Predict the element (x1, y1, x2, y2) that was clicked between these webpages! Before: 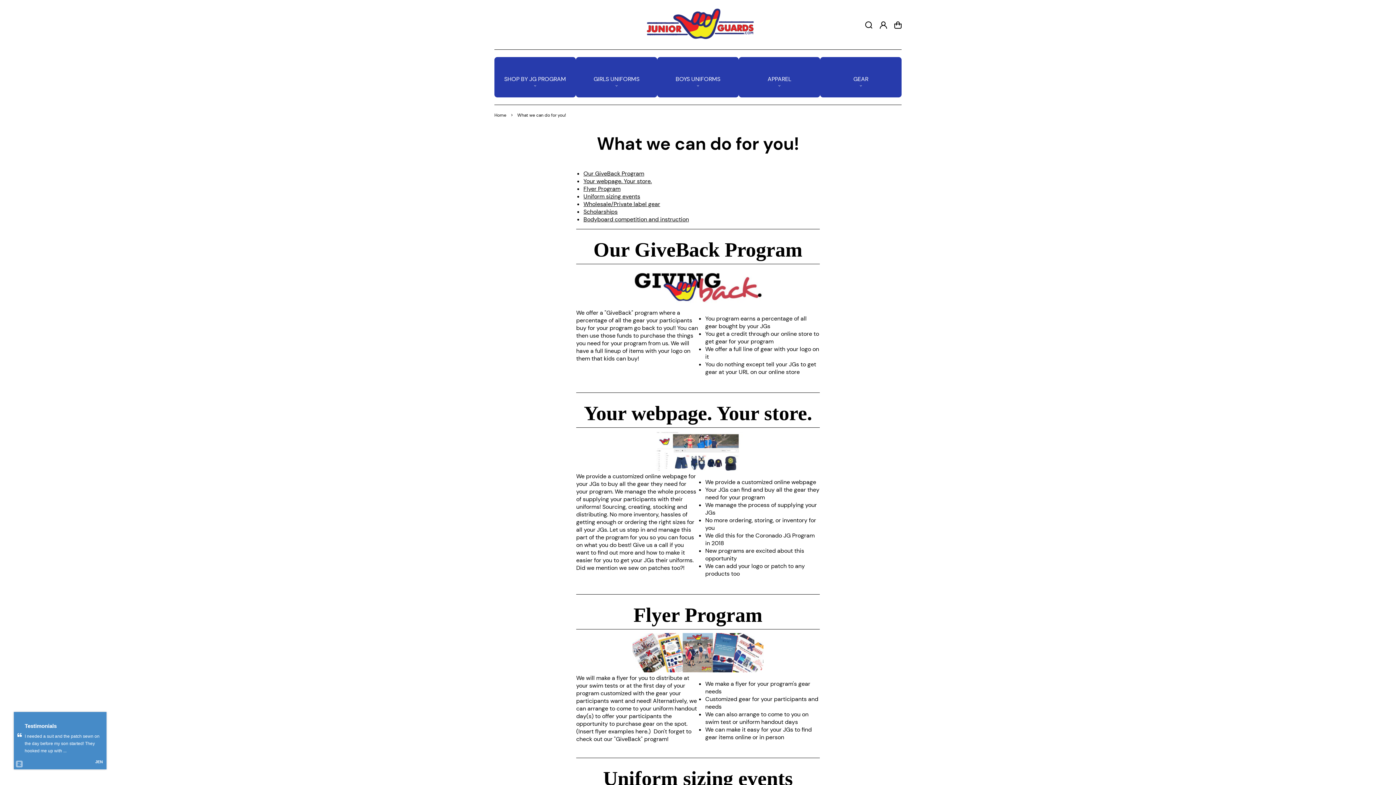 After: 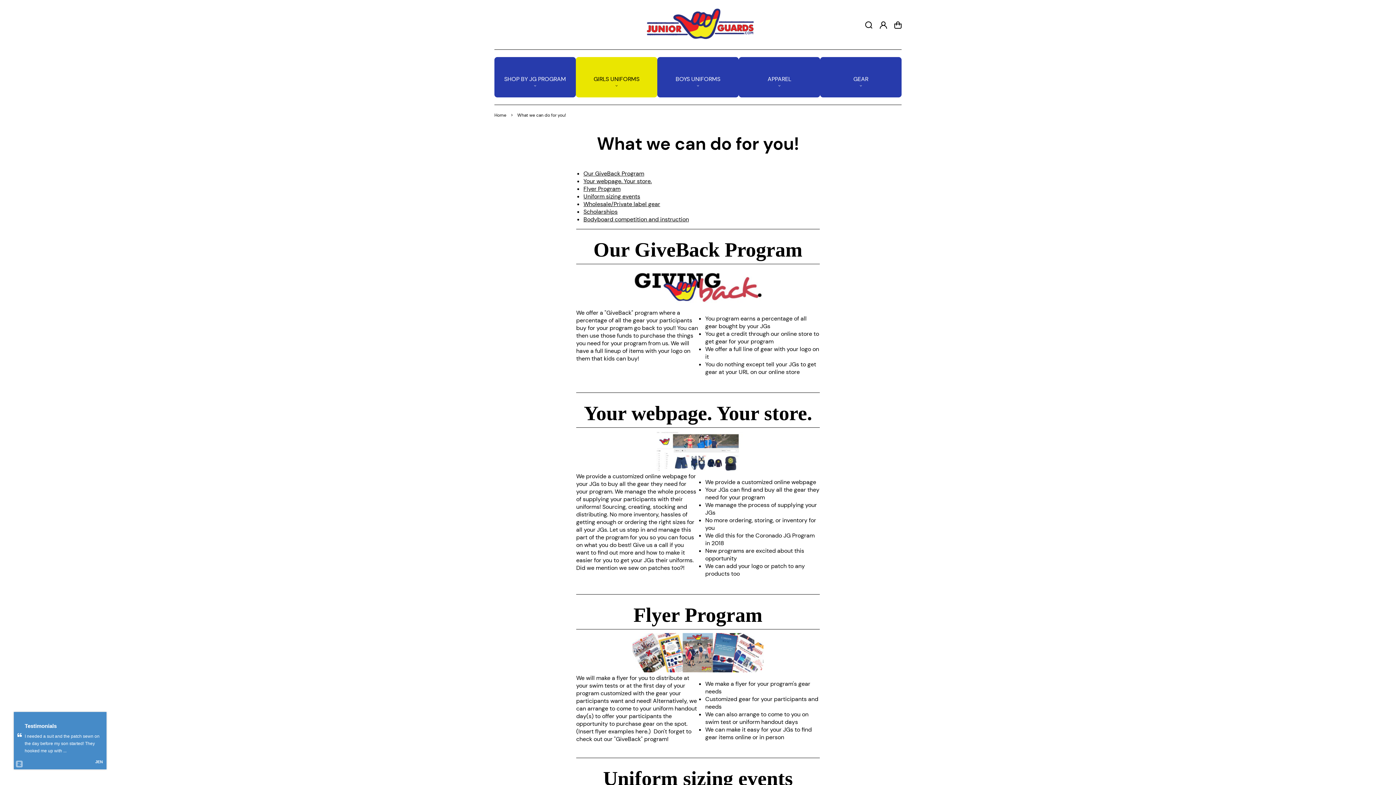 Action: bbox: (583, 64, 650, 90) label: GIRLS UNIFORMS